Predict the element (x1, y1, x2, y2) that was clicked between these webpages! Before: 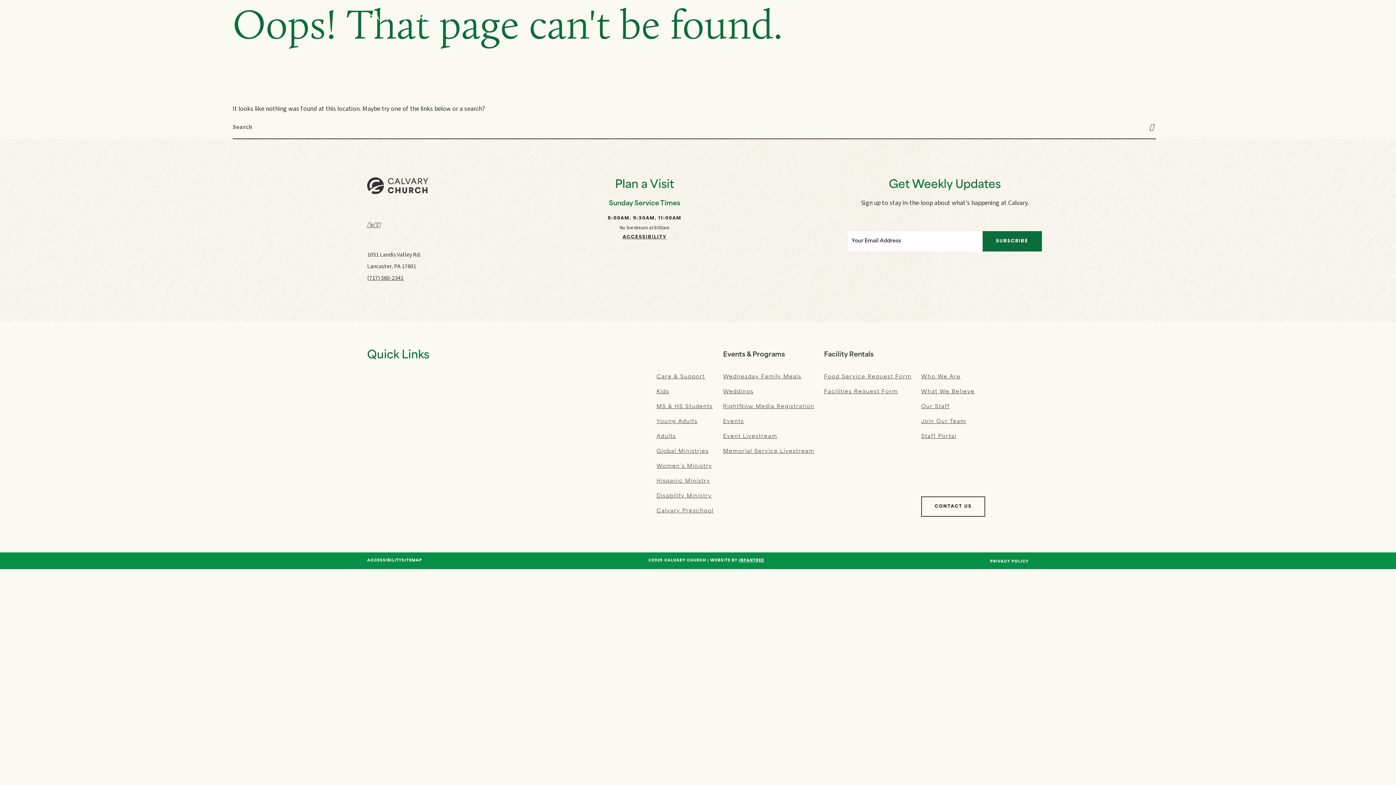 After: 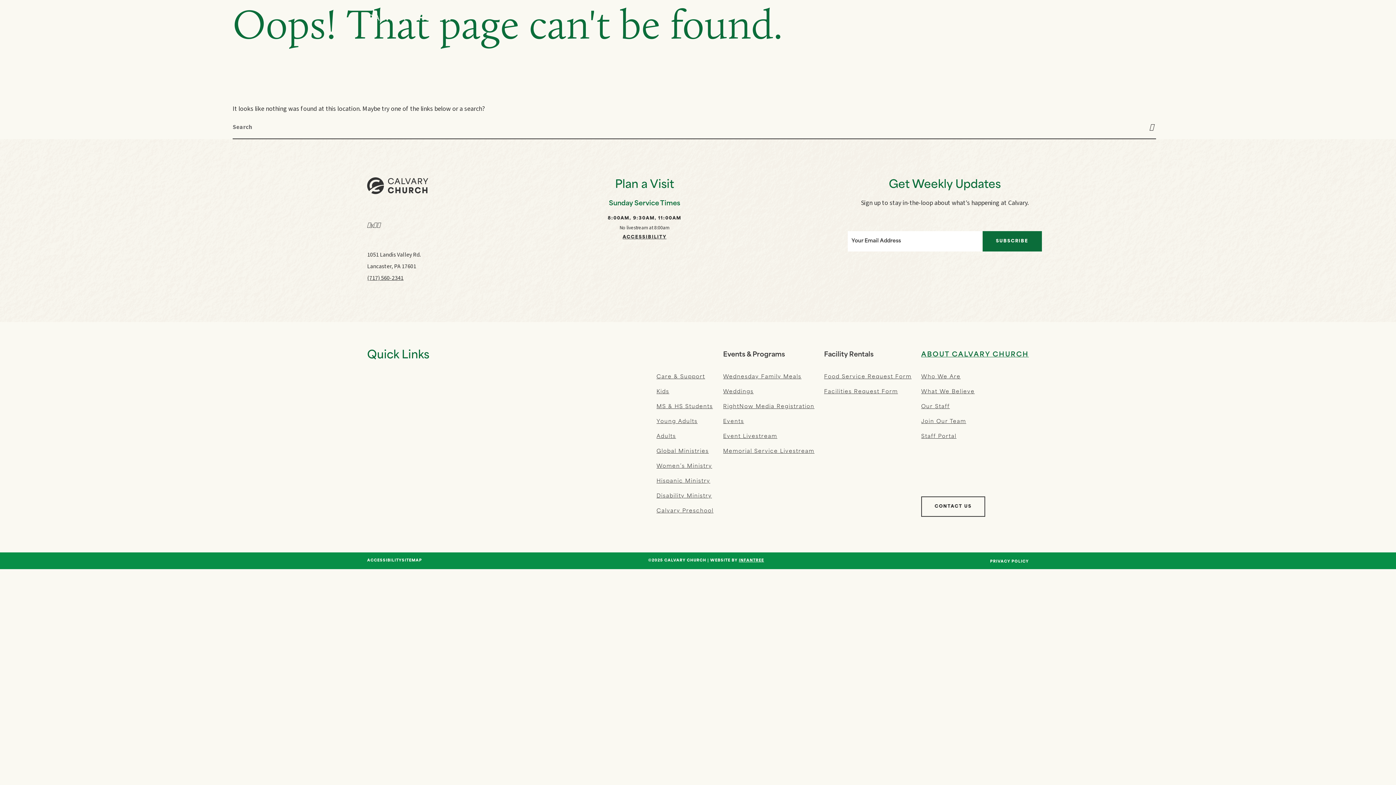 Action: bbox: (921, 348, 1029, 362) label: ABOUT CALVARY CHURCH